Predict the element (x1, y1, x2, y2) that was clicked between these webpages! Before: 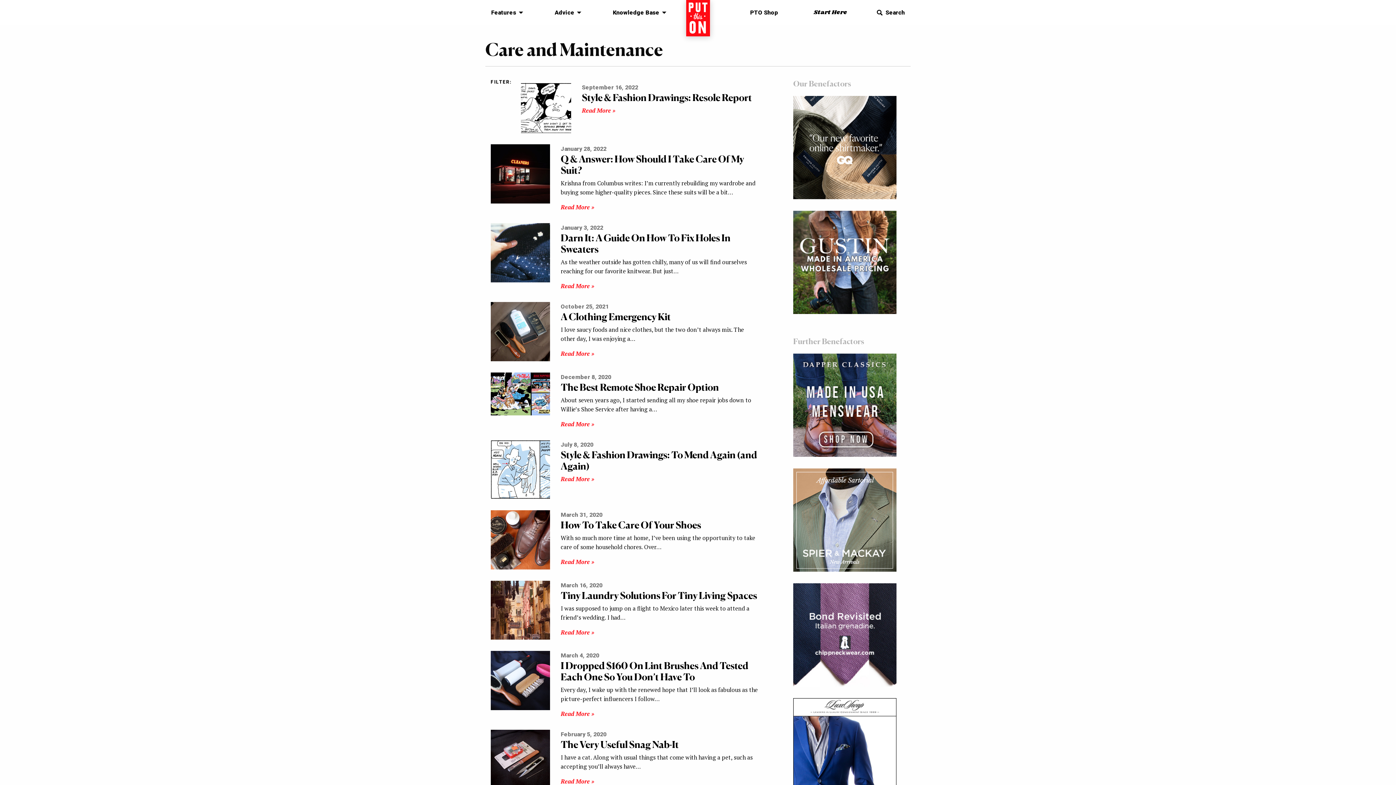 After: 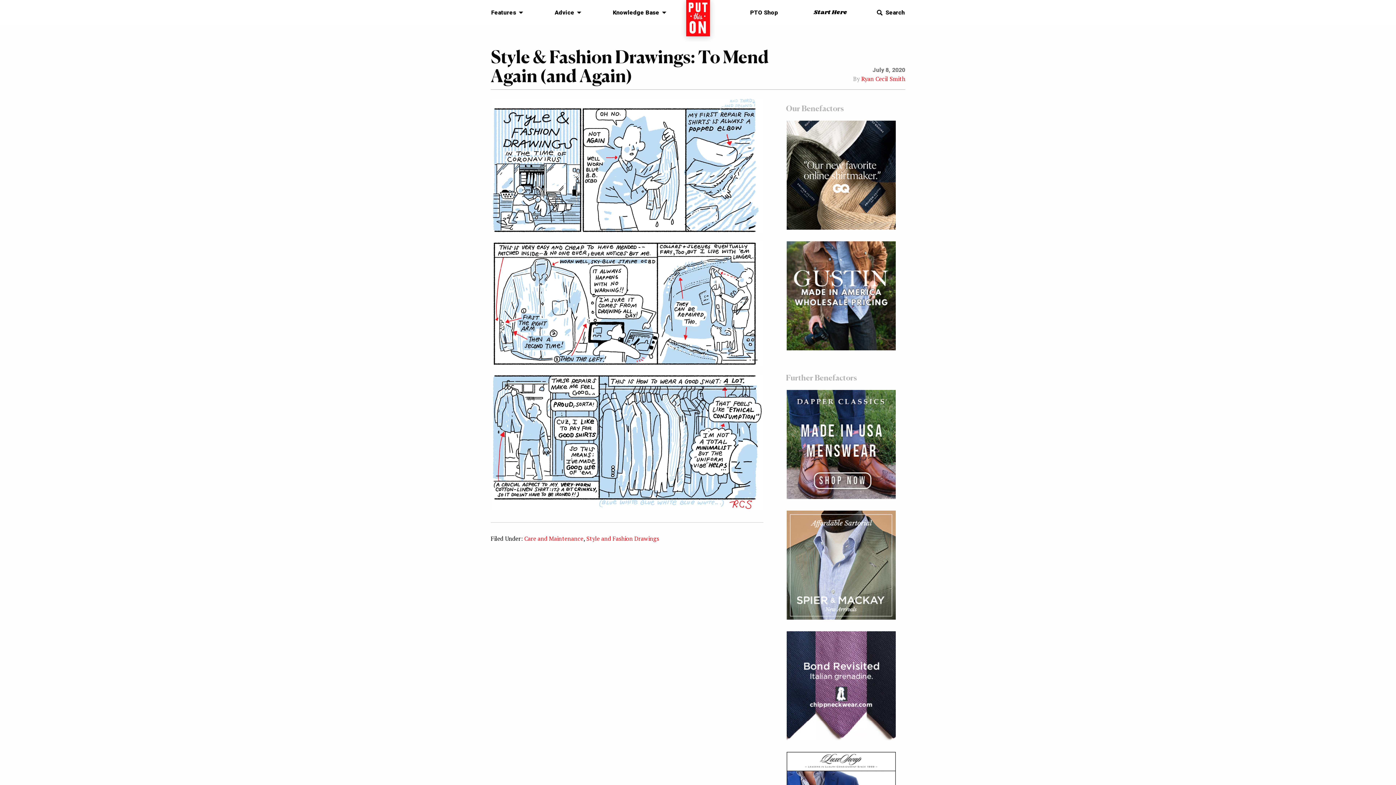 Action: label: Read More » bbox: (560, 475, 594, 483)